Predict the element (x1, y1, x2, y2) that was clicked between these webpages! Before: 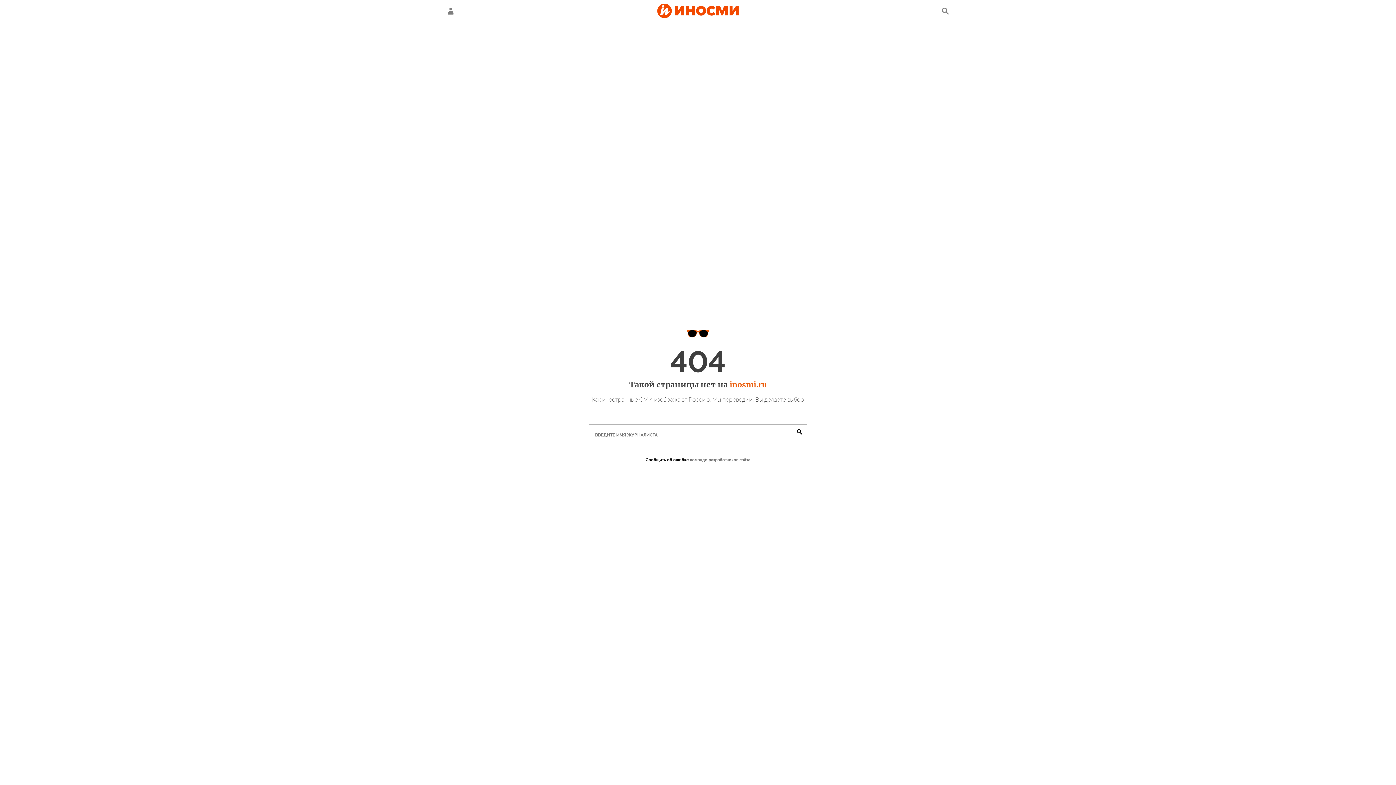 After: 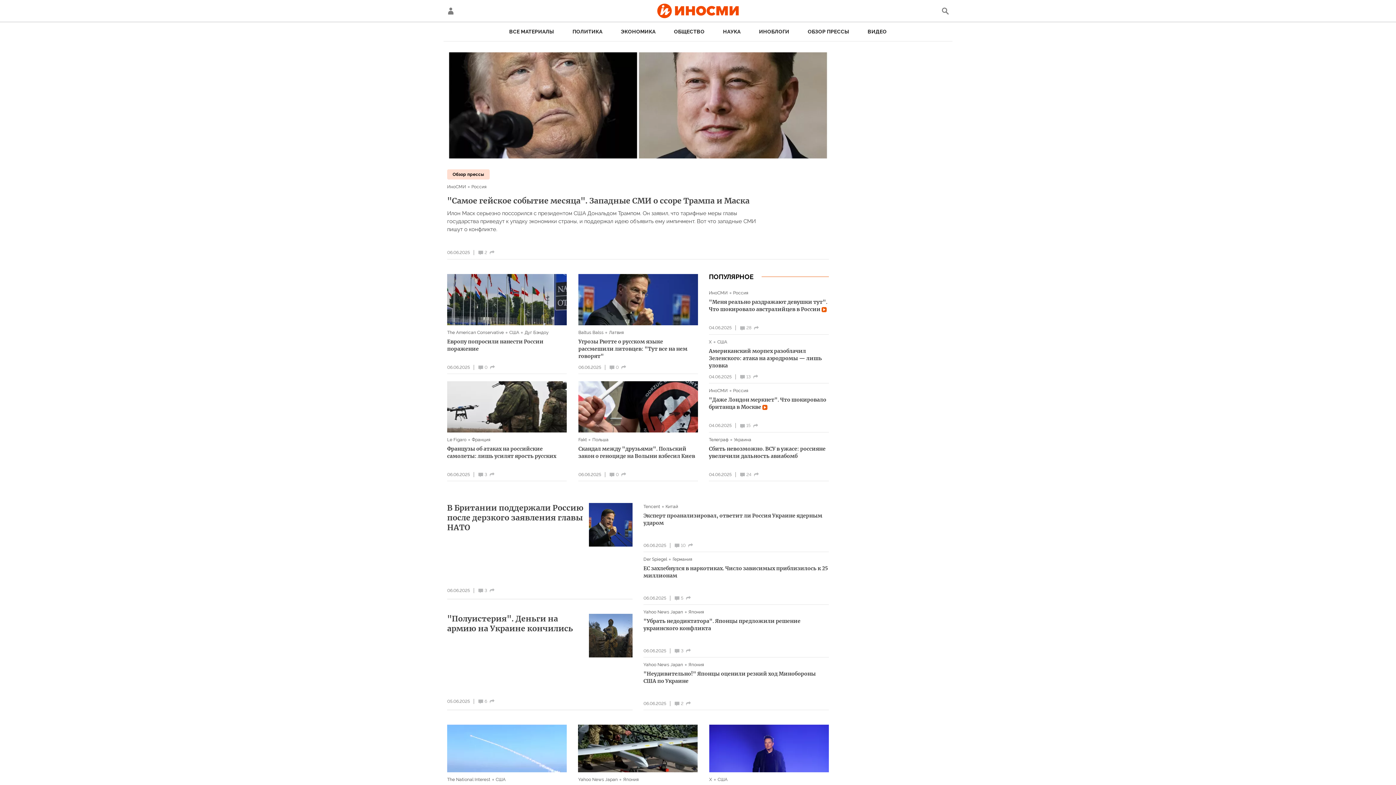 Action: bbox: (729, 380, 766, 389) label: inosmi.ru